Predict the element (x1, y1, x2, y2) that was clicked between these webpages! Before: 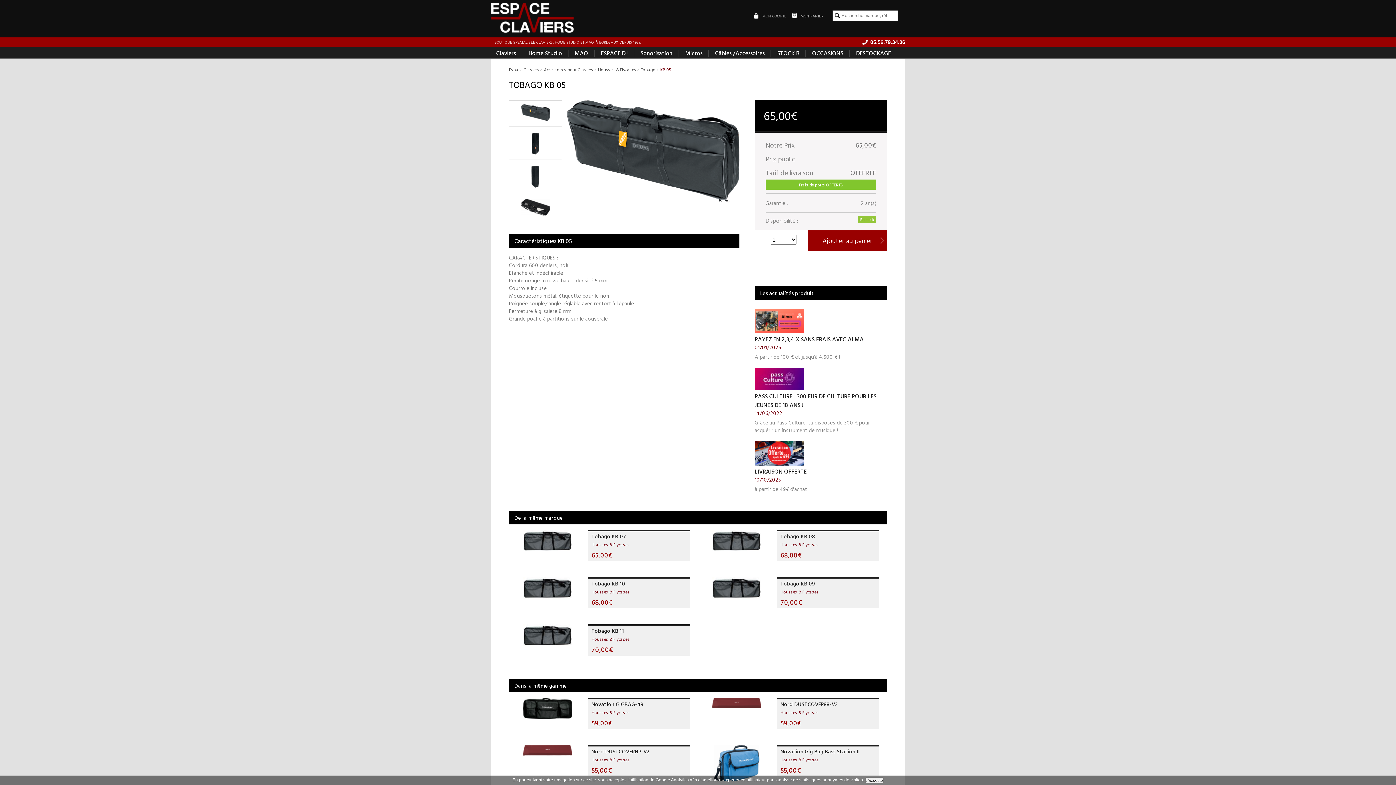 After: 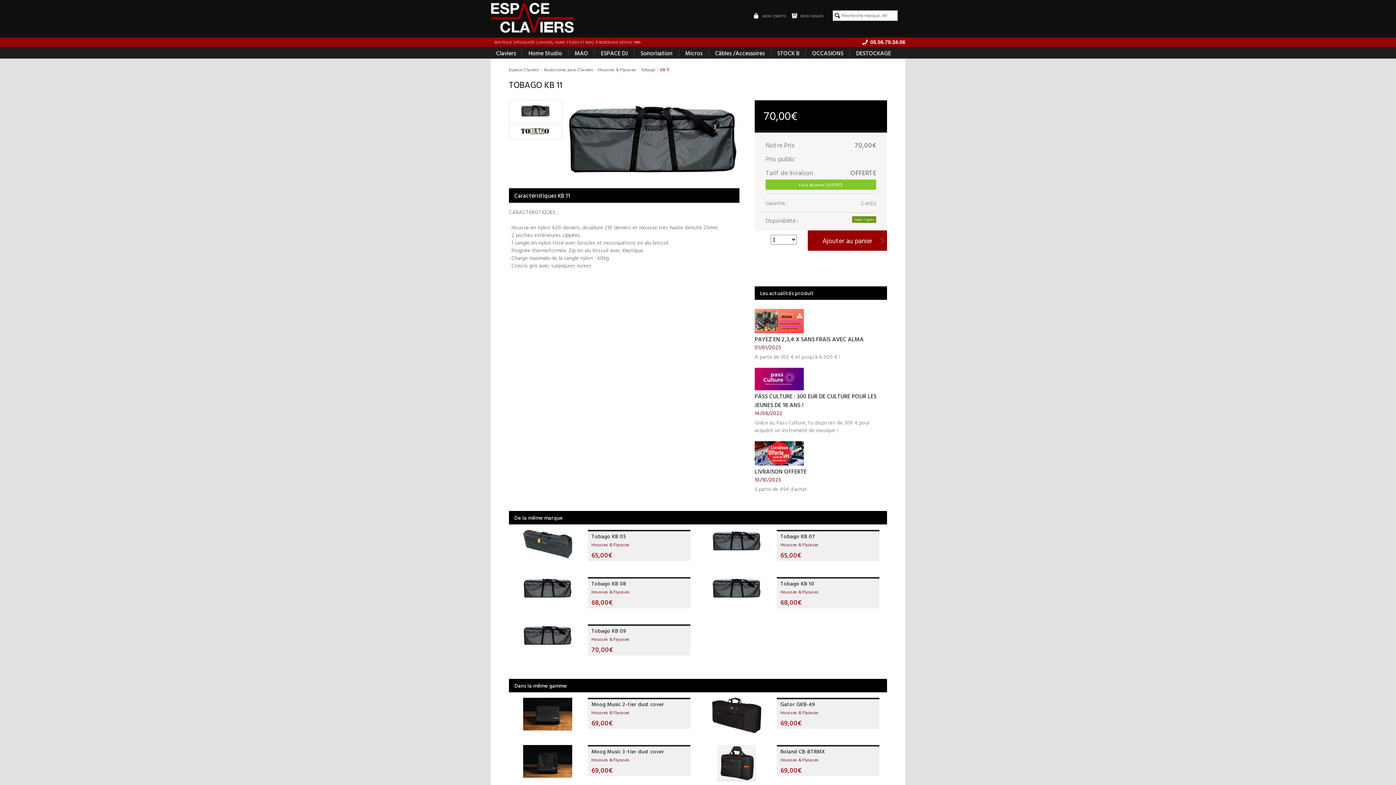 Action: bbox: (516, 624, 579, 653)